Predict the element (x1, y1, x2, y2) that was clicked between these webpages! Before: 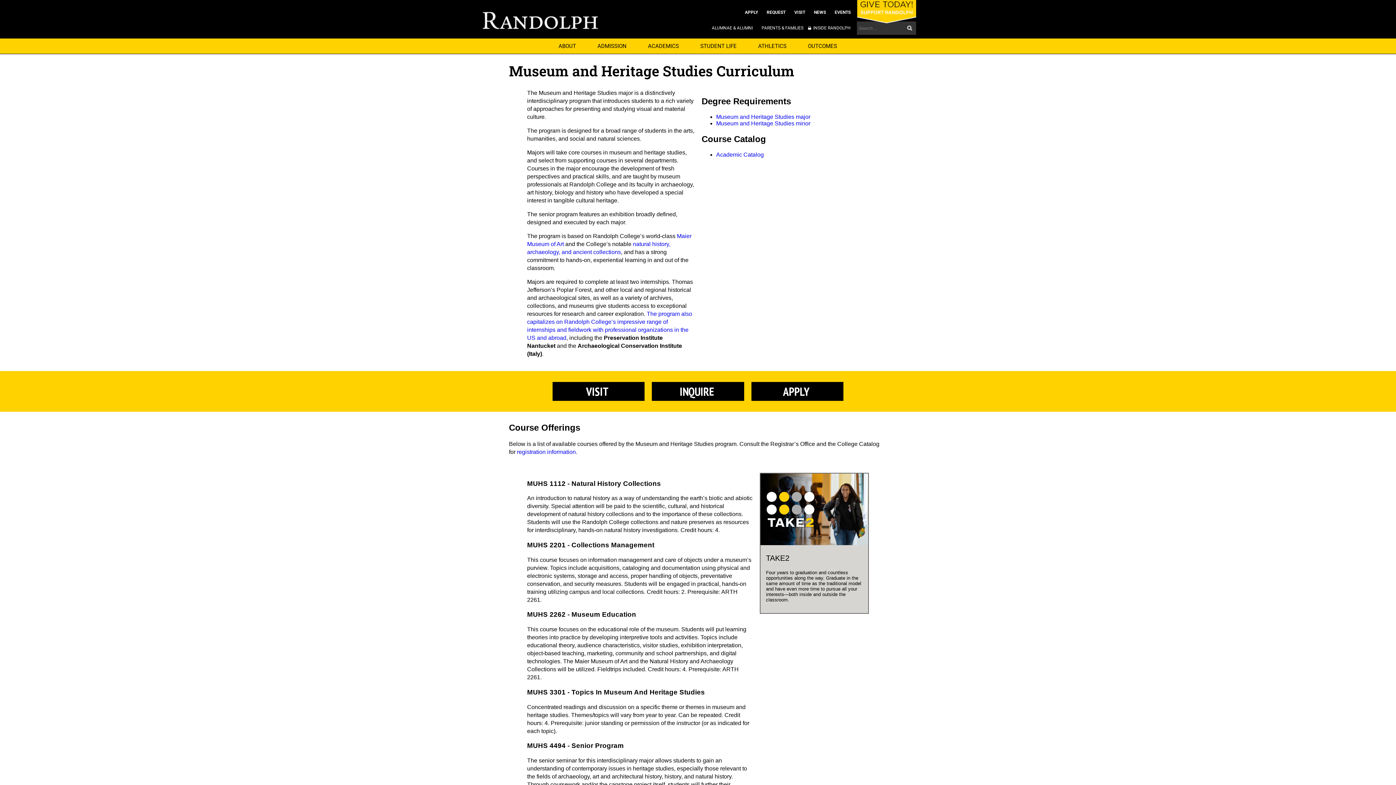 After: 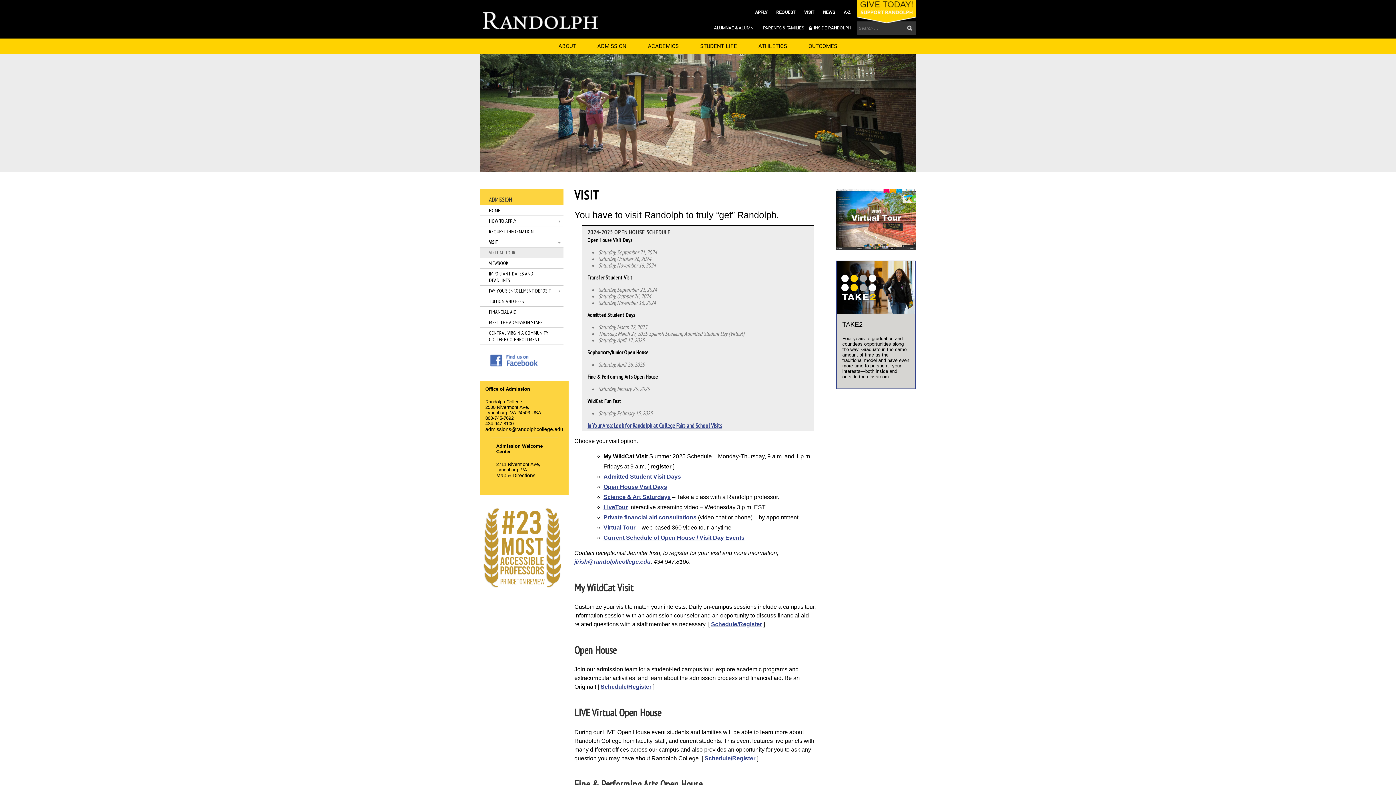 Action: label: VISIT bbox: (790, 5, 809, 19)